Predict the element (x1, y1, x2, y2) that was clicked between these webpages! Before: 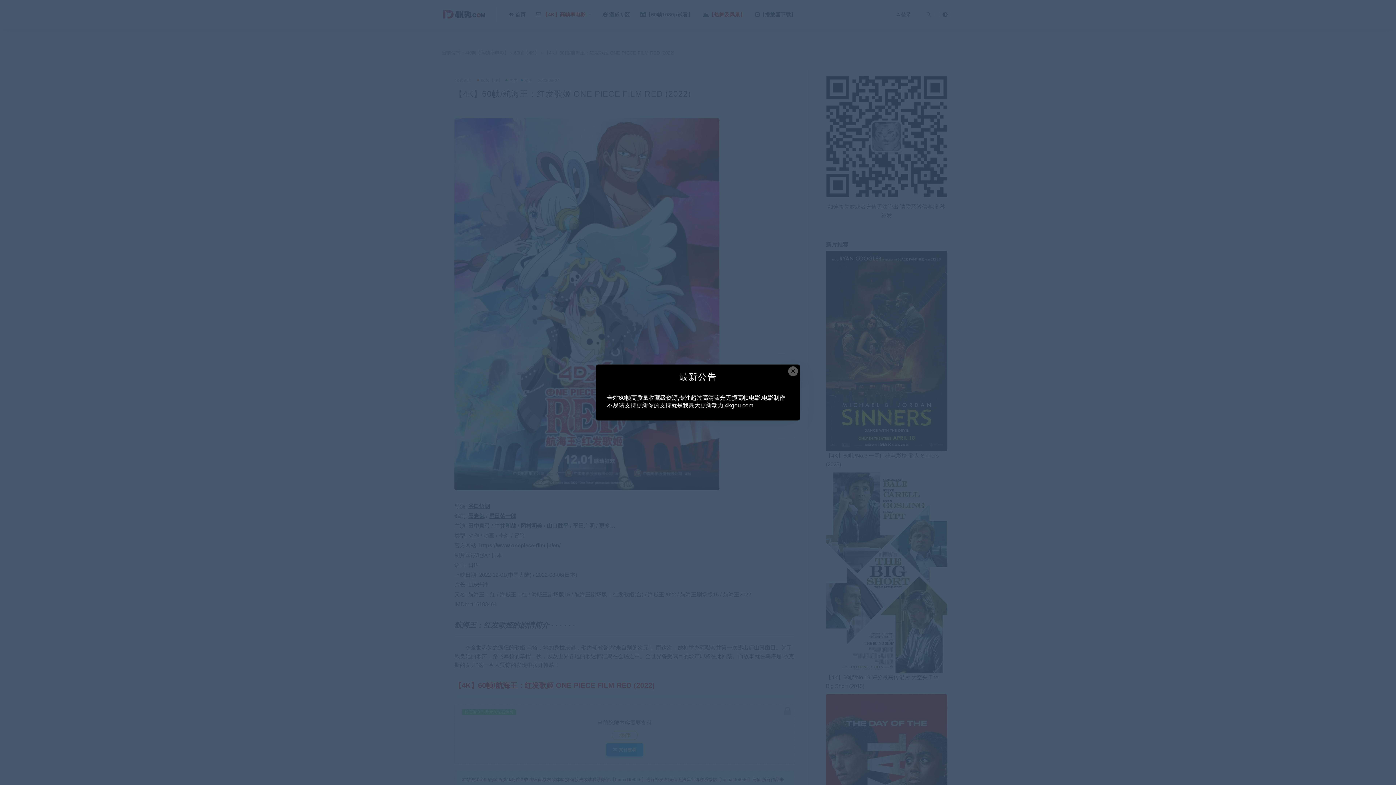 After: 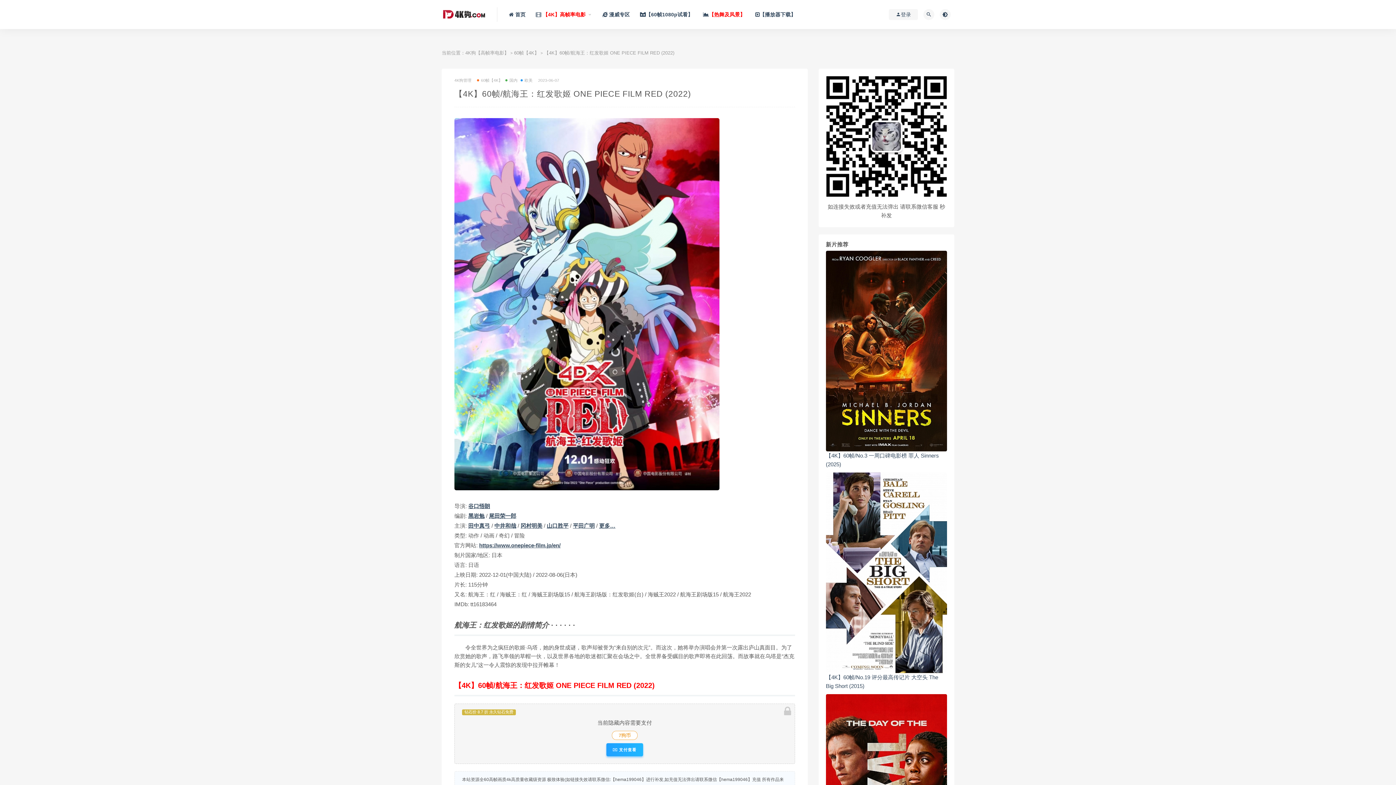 Action: bbox: (788, 366, 798, 376) label: Close this dialog